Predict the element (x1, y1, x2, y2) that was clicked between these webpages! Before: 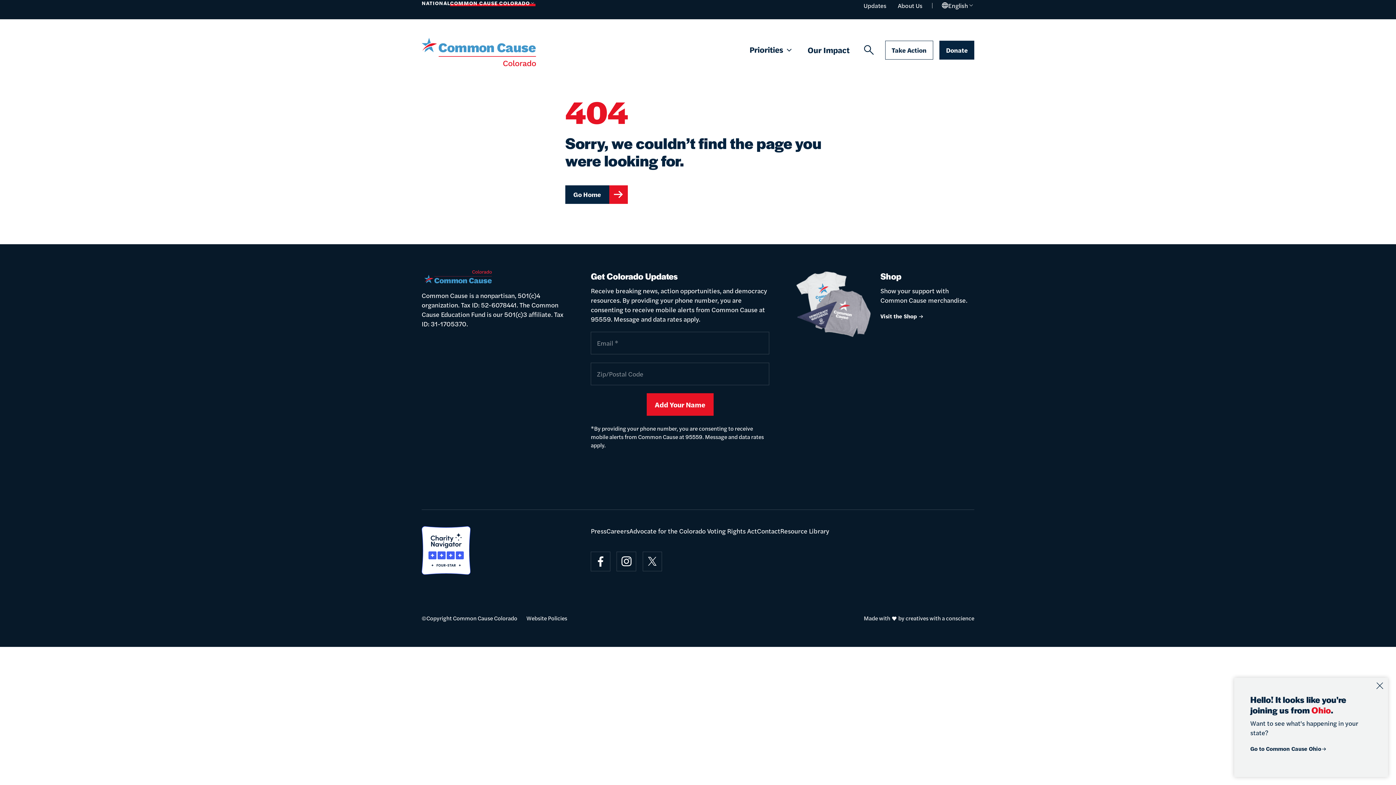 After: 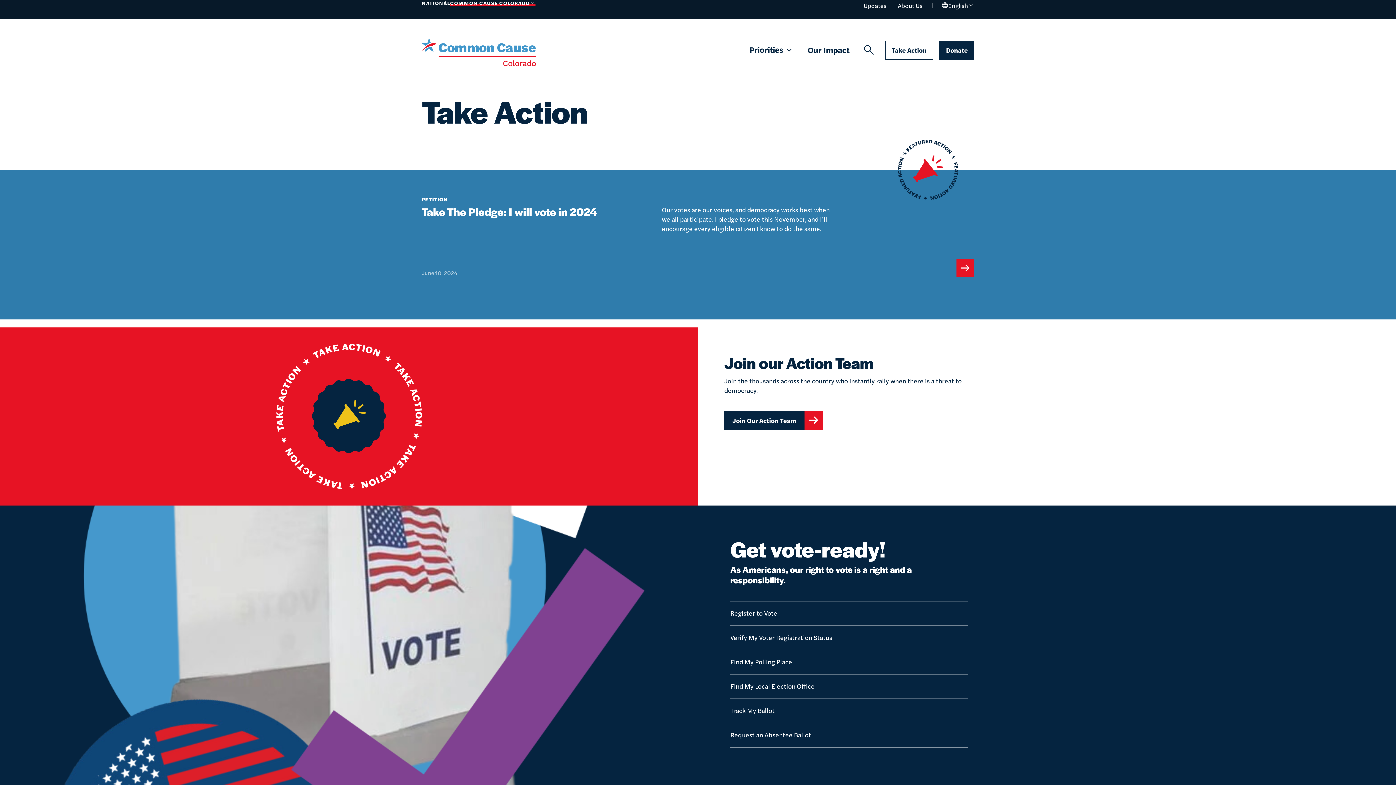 Action: bbox: (885, 40, 933, 59) label: Take Action